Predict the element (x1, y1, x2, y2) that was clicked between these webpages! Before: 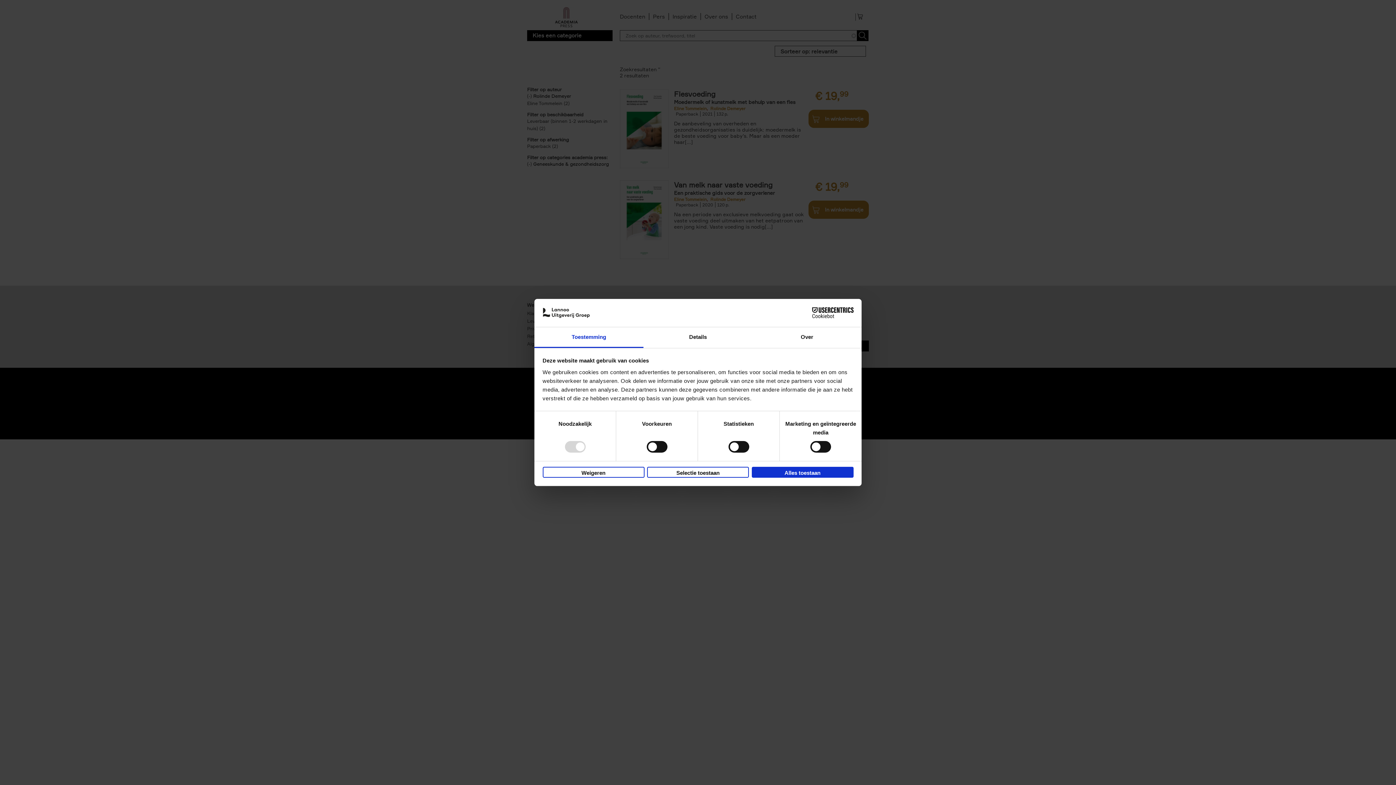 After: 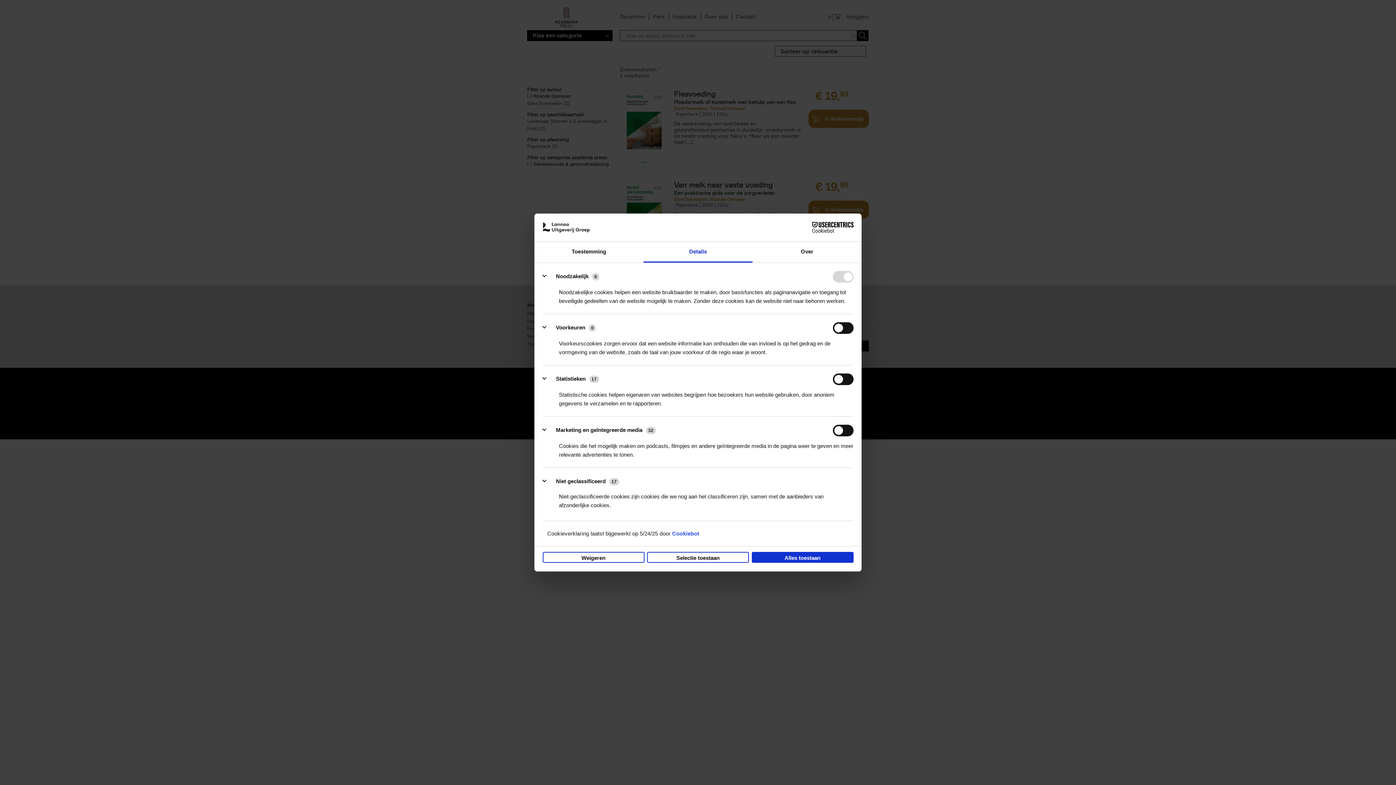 Action: bbox: (643, 327, 752, 348) label: Details